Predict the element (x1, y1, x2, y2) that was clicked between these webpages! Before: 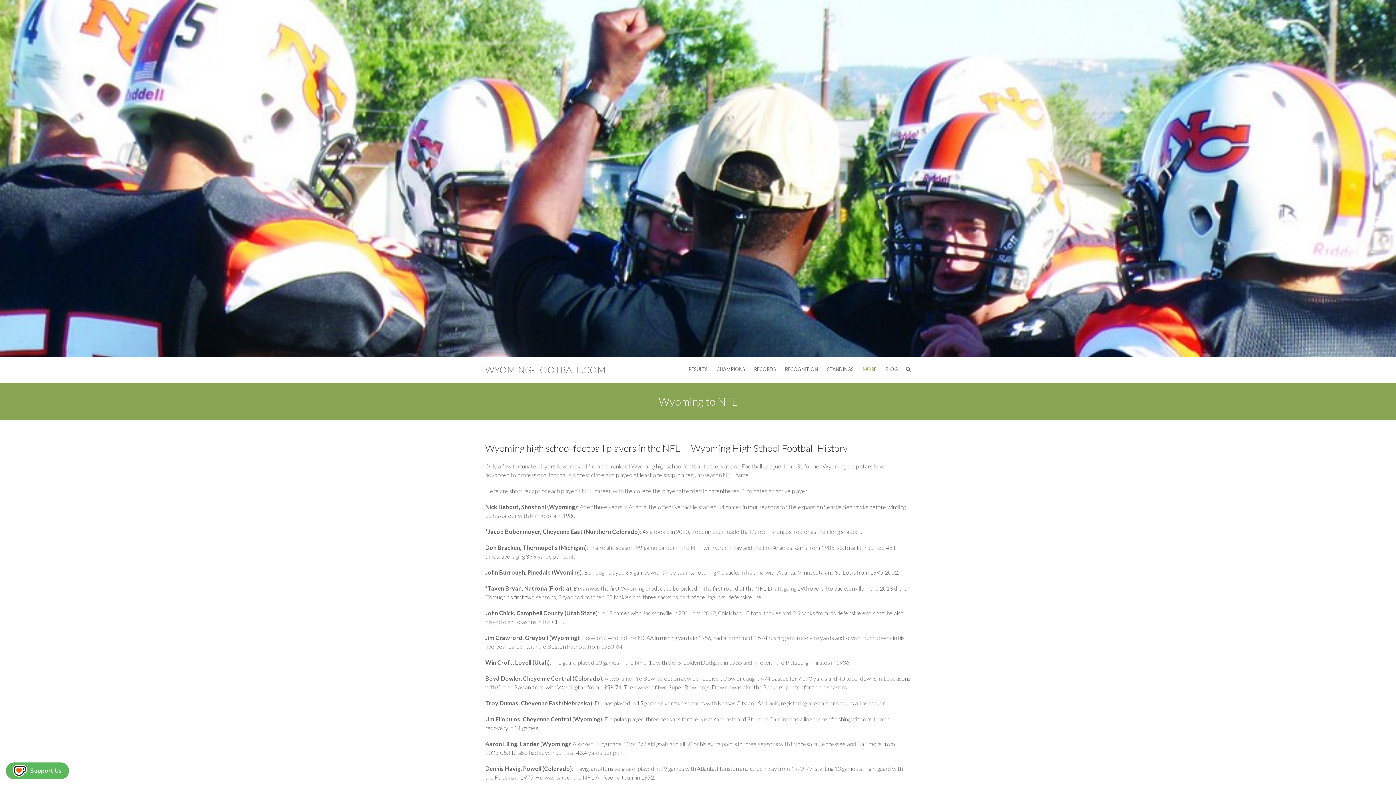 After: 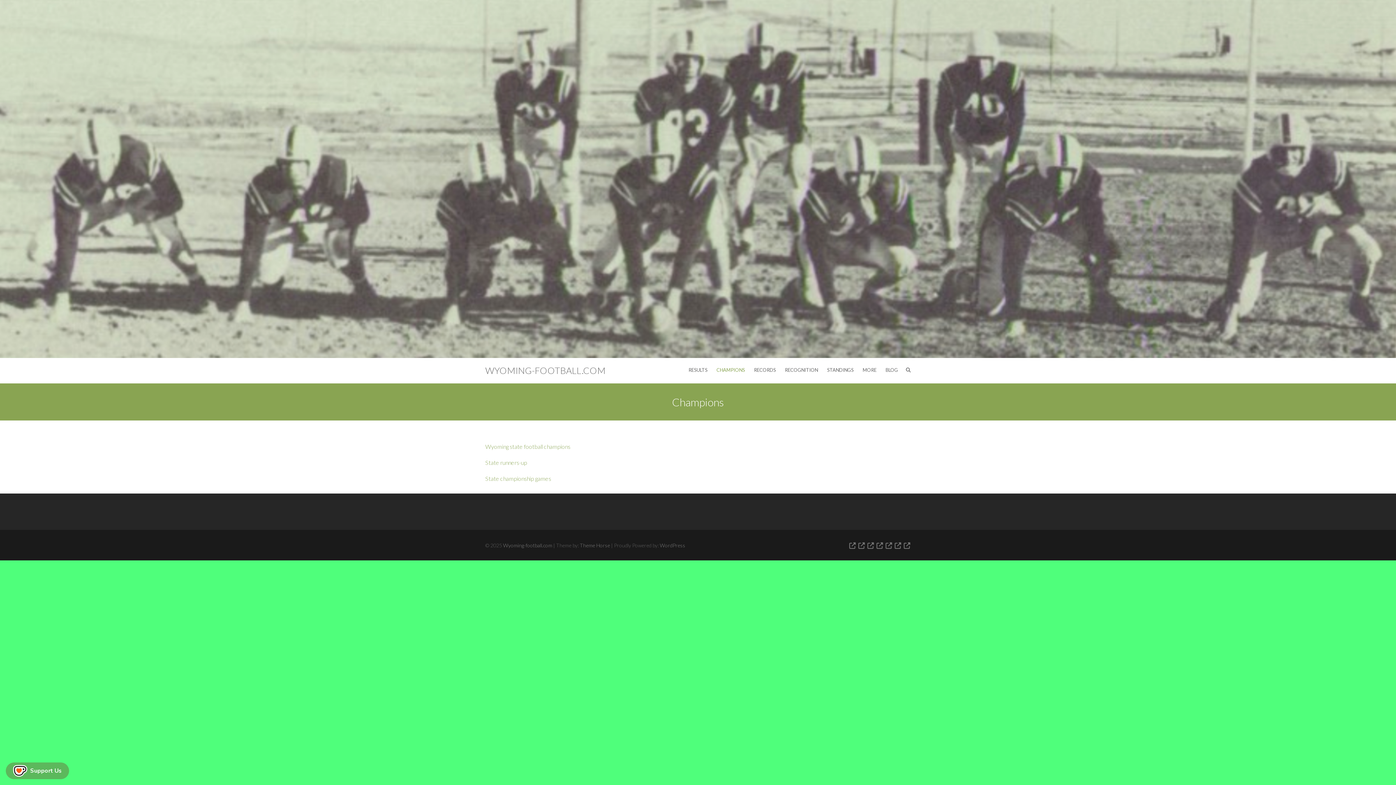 Action: label: CHAMPIONS bbox: (716, 357, 745, 382)